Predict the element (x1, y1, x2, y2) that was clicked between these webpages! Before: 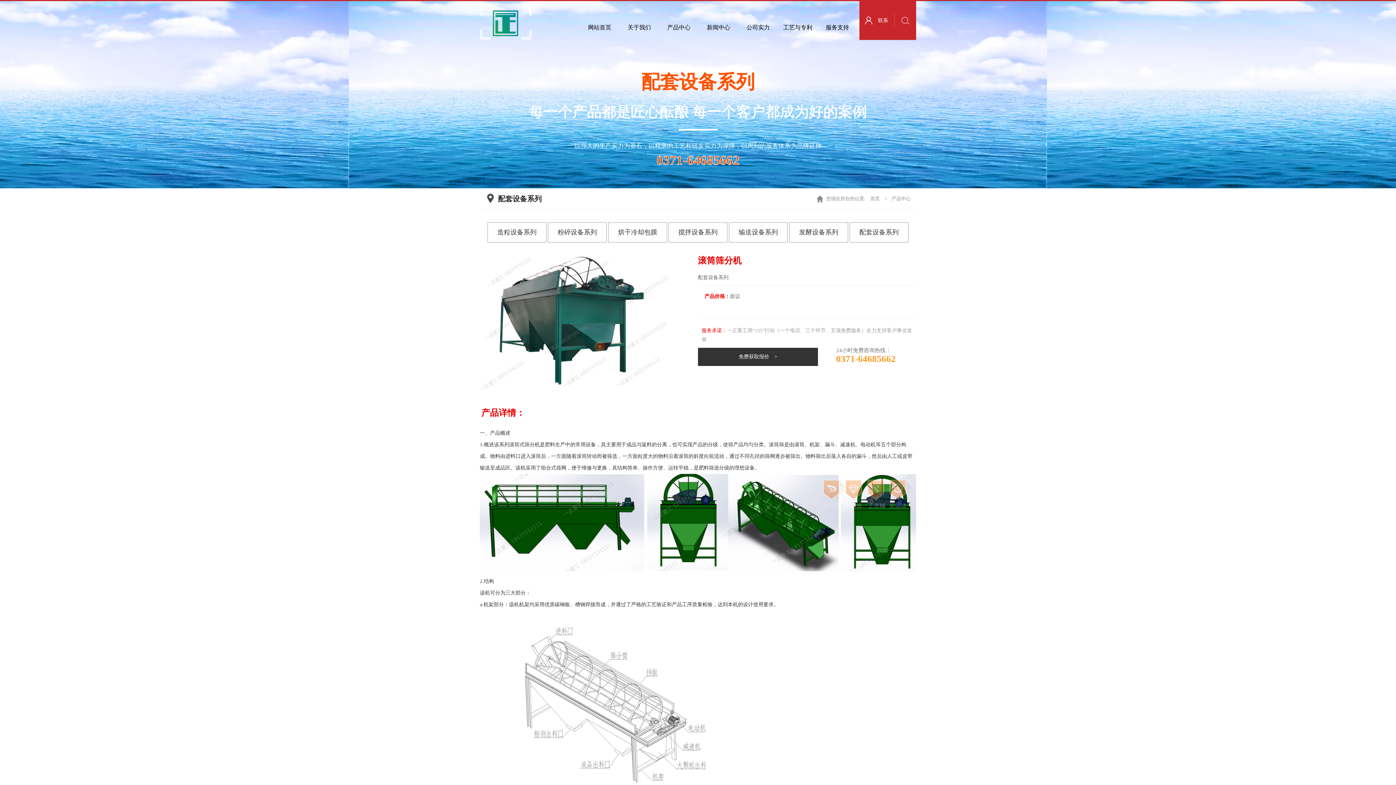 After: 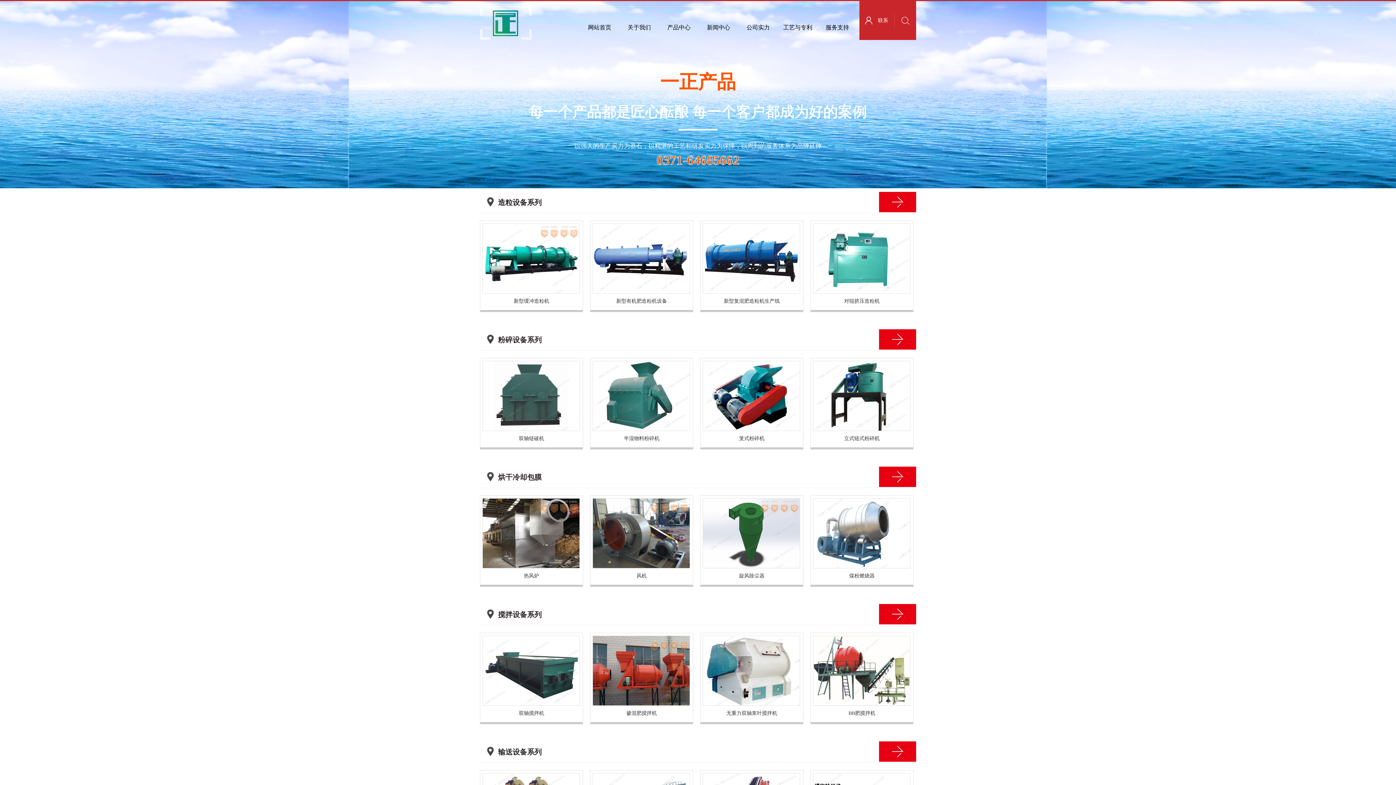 Action: label: 产品中心 bbox: (661, 15, 696, 39)